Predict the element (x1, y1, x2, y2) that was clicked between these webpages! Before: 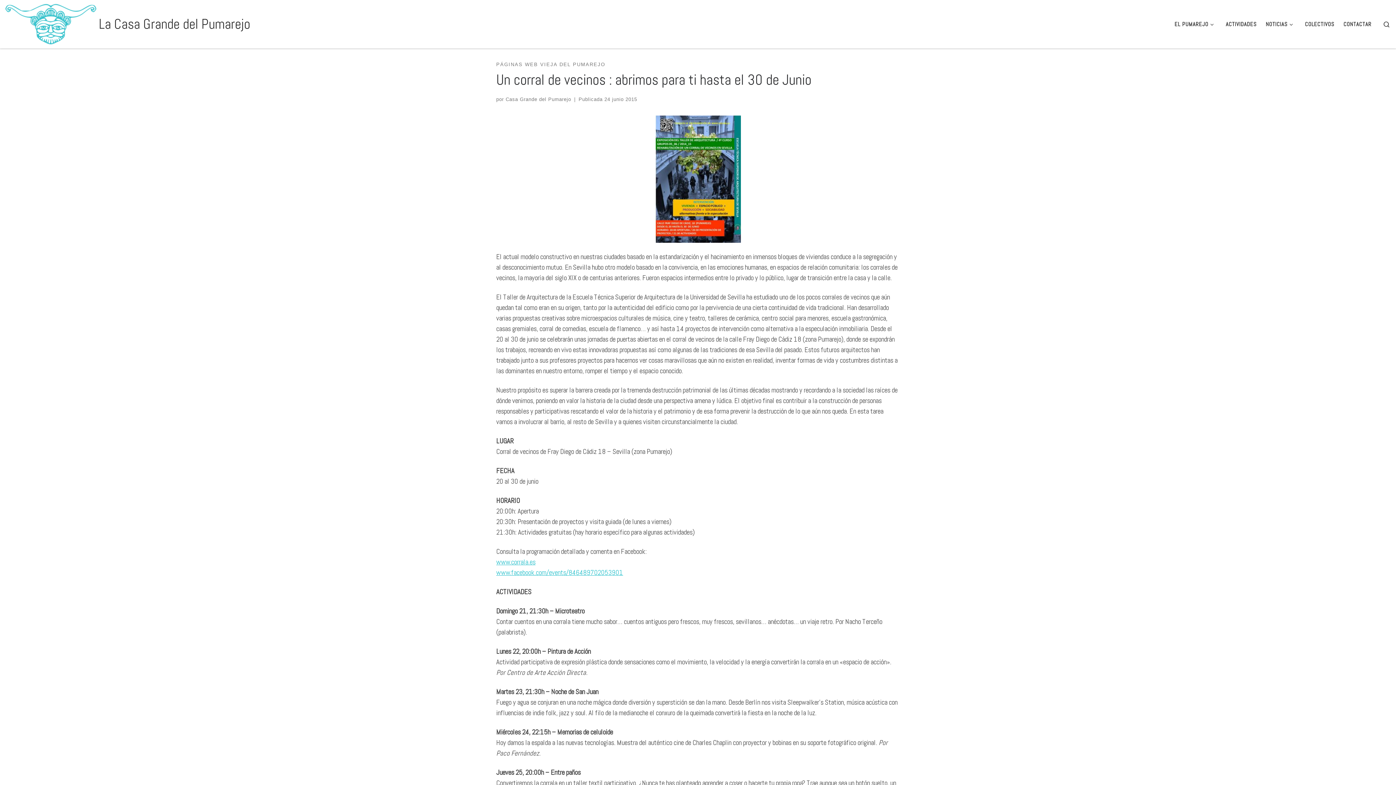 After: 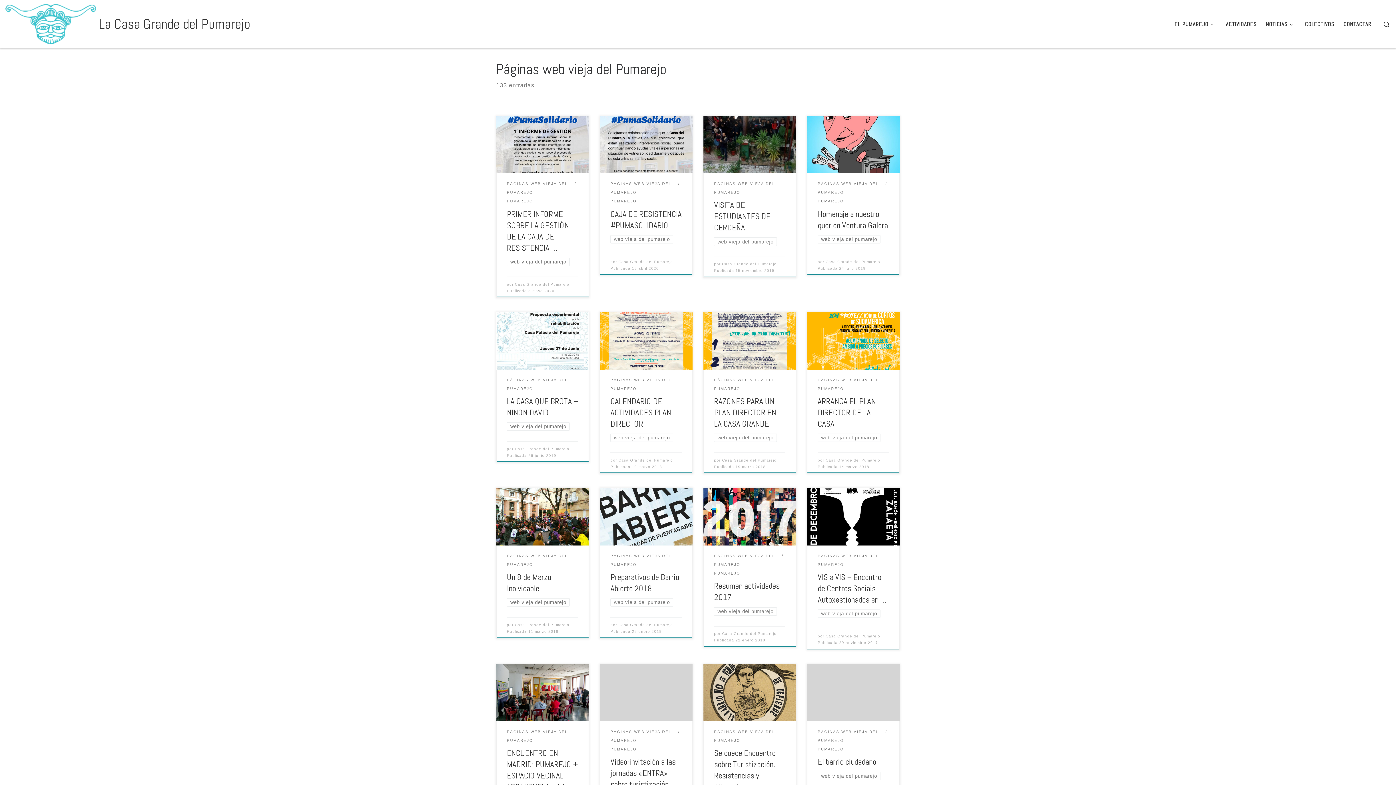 Action: label: PÁGINAS WEB VIEJA DEL PUMAREJO bbox: (496, 60, 605, 69)